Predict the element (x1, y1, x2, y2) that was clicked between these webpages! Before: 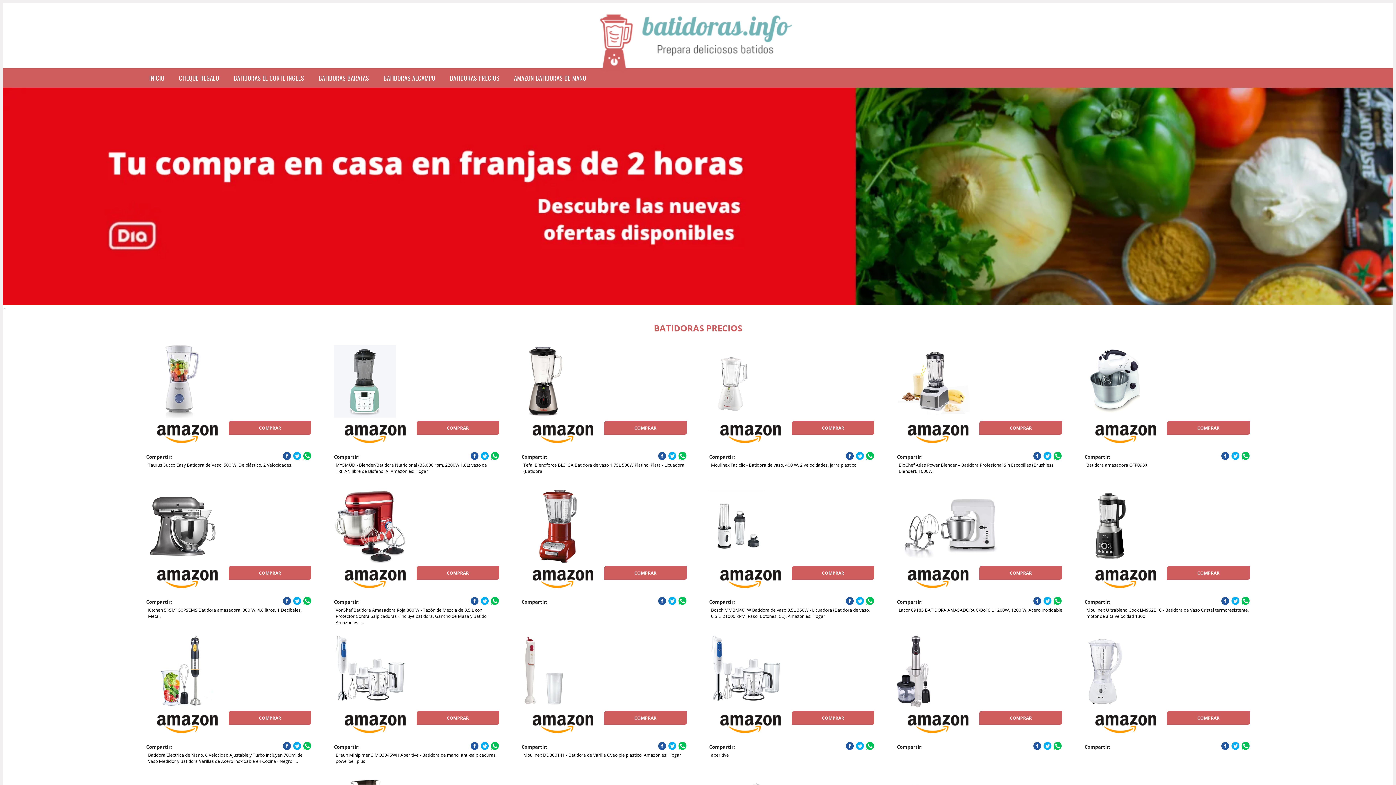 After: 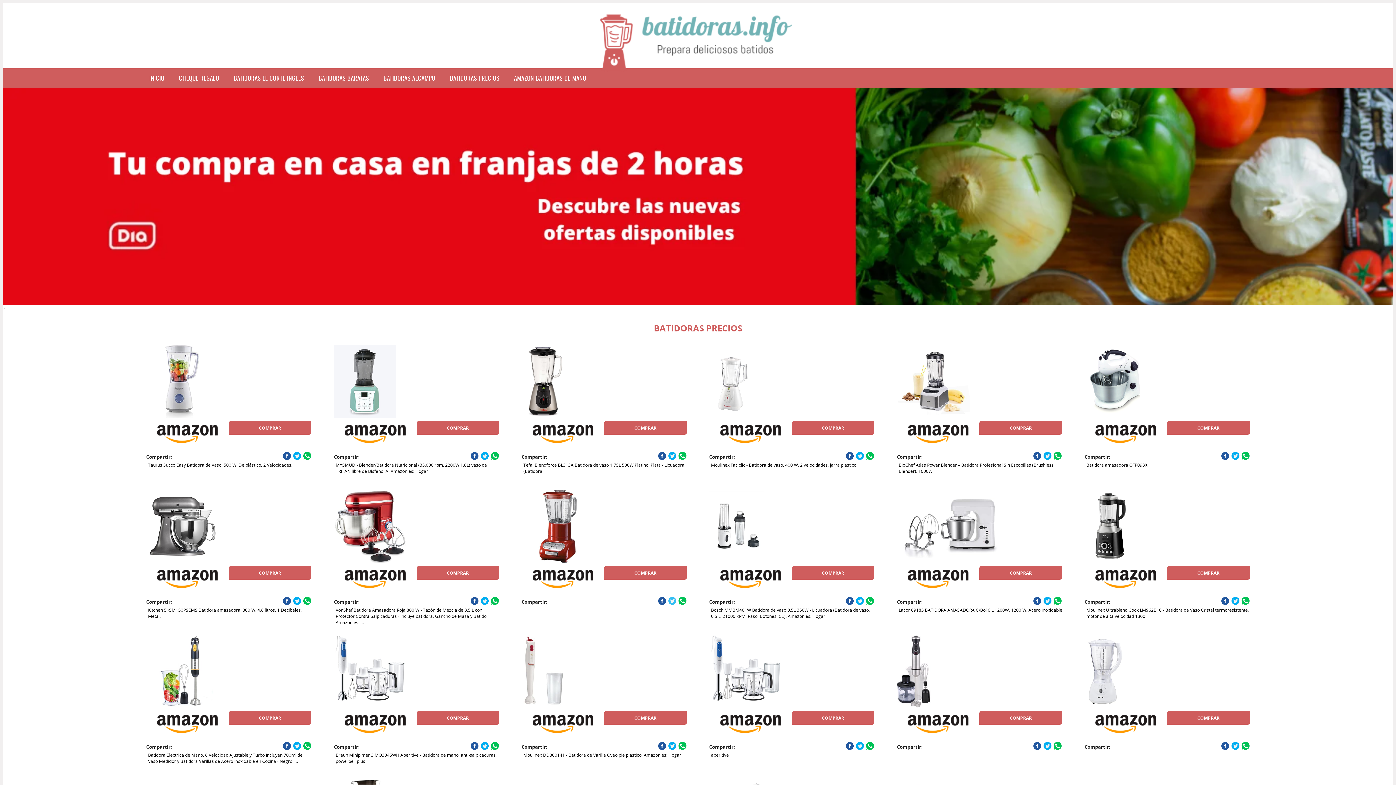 Action: bbox: (668, 597, 676, 605)